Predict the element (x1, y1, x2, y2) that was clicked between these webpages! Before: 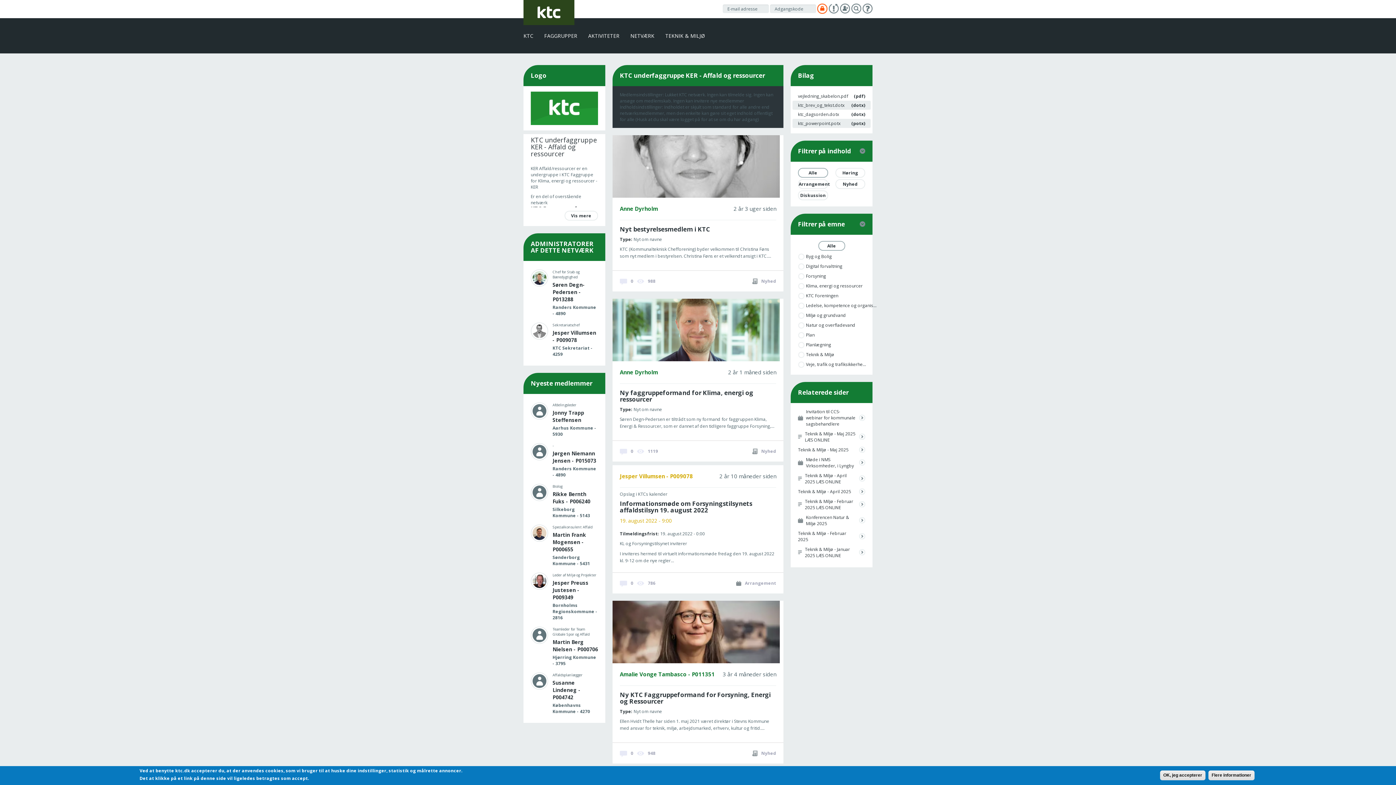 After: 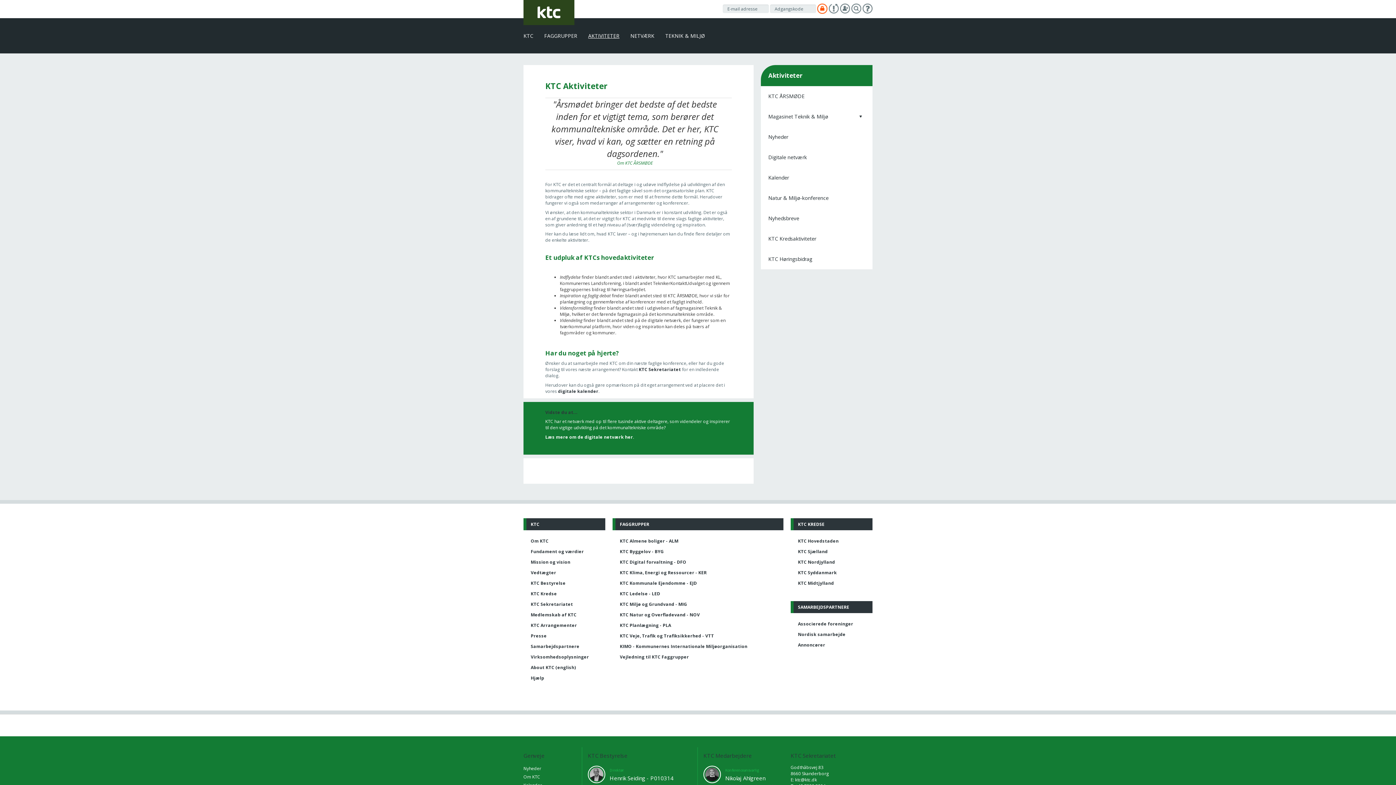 Action: label: AKTIVITETER bbox: (588, 18, 630, 53)